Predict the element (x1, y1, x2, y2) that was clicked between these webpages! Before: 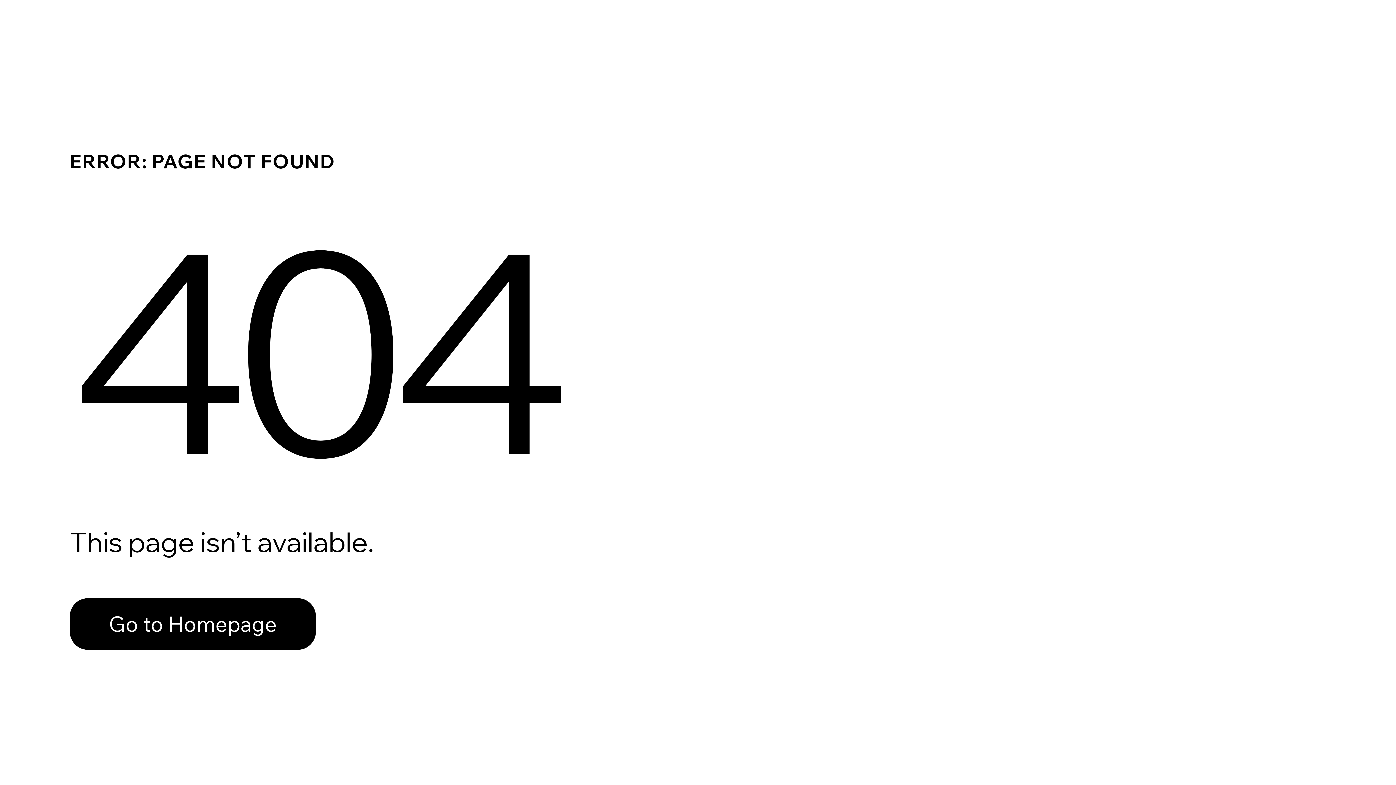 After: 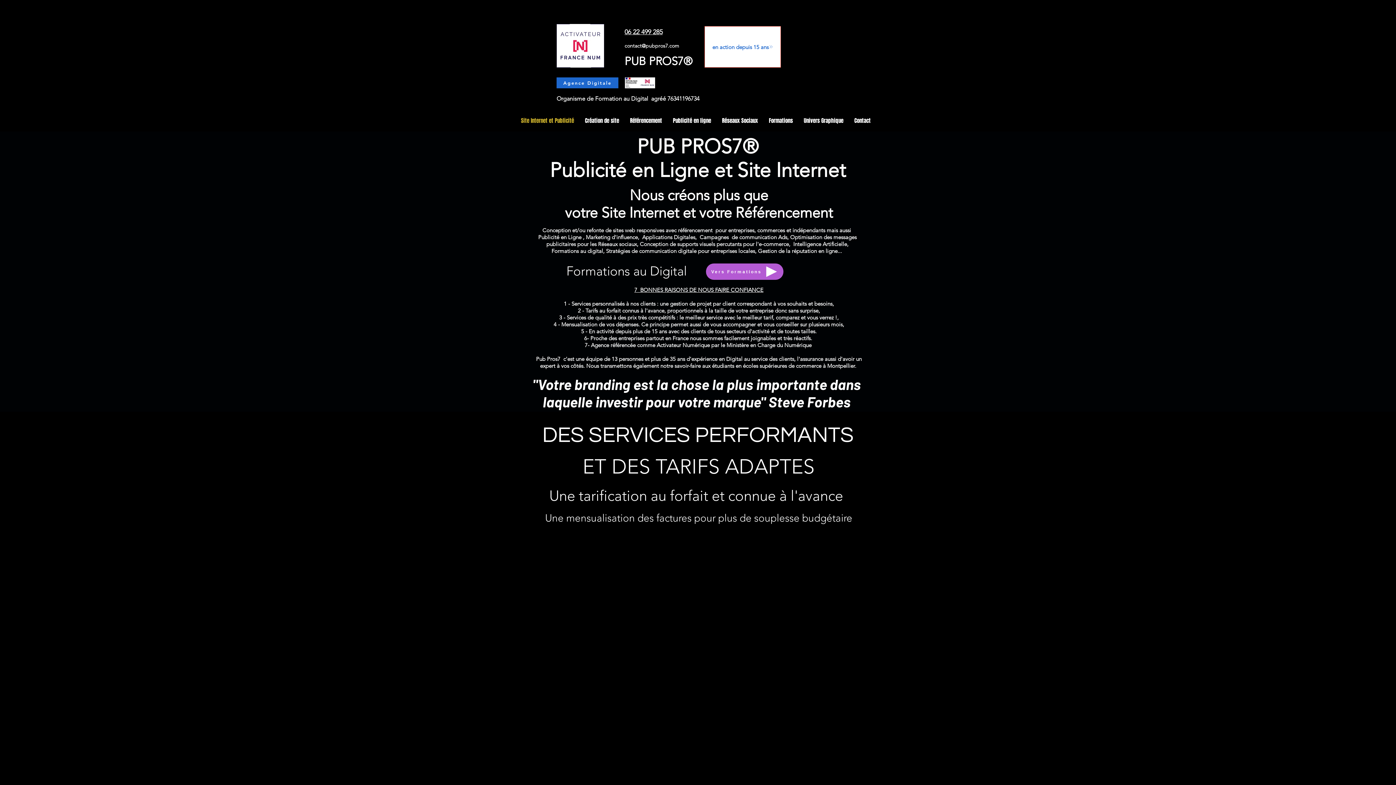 Action: bbox: (69, 598, 316, 650) label: Go to Homepage